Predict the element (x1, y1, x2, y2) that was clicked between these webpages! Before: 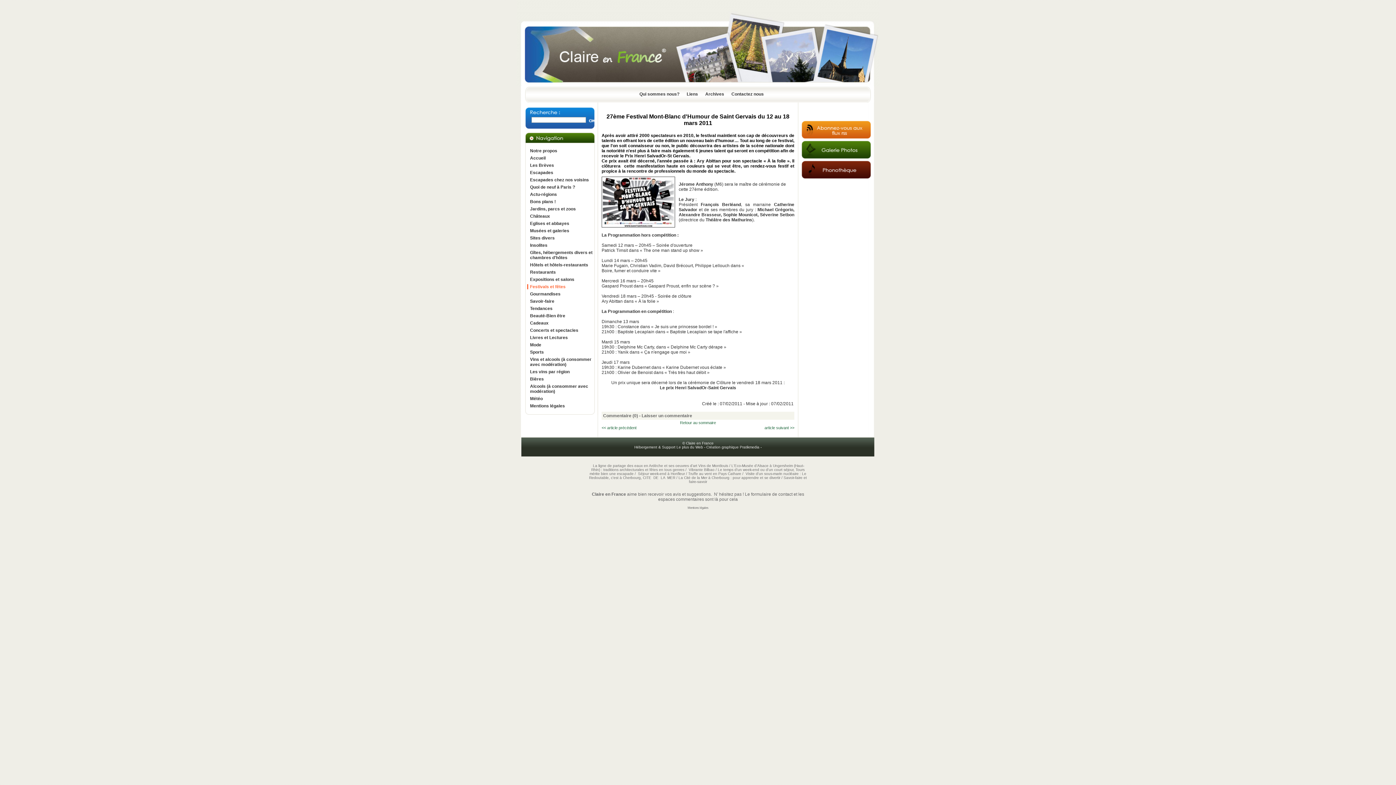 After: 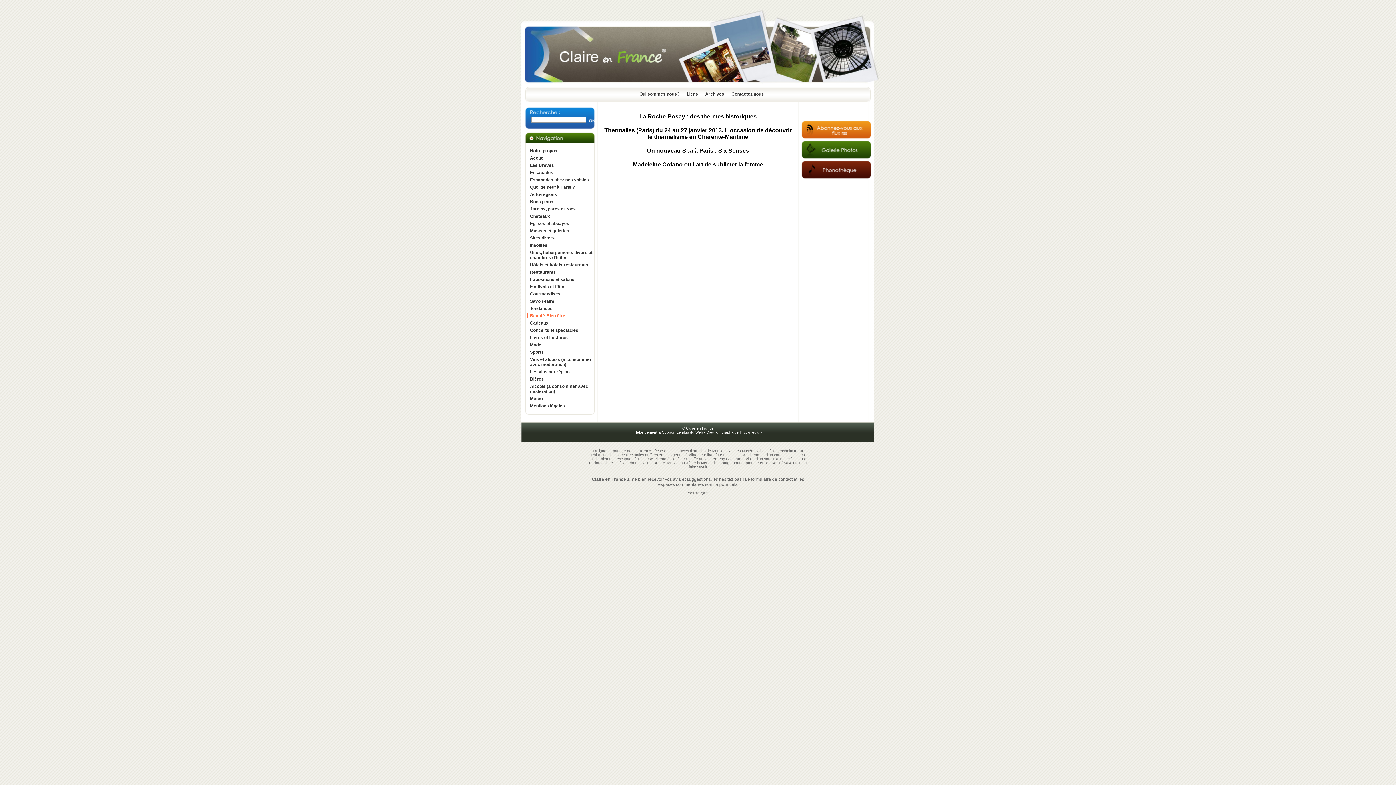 Action: bbox: (527, 313, 594, 318) label: Beauté-Bien être